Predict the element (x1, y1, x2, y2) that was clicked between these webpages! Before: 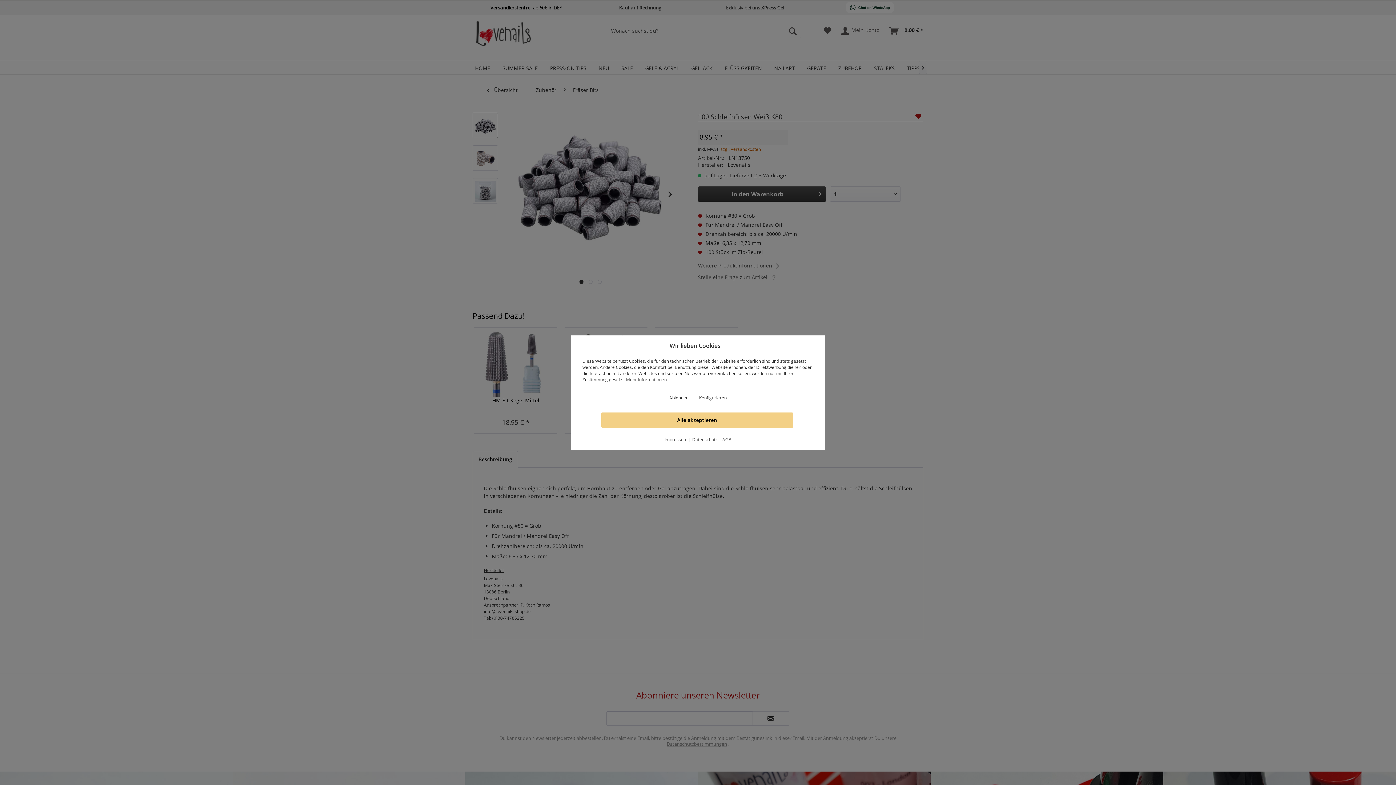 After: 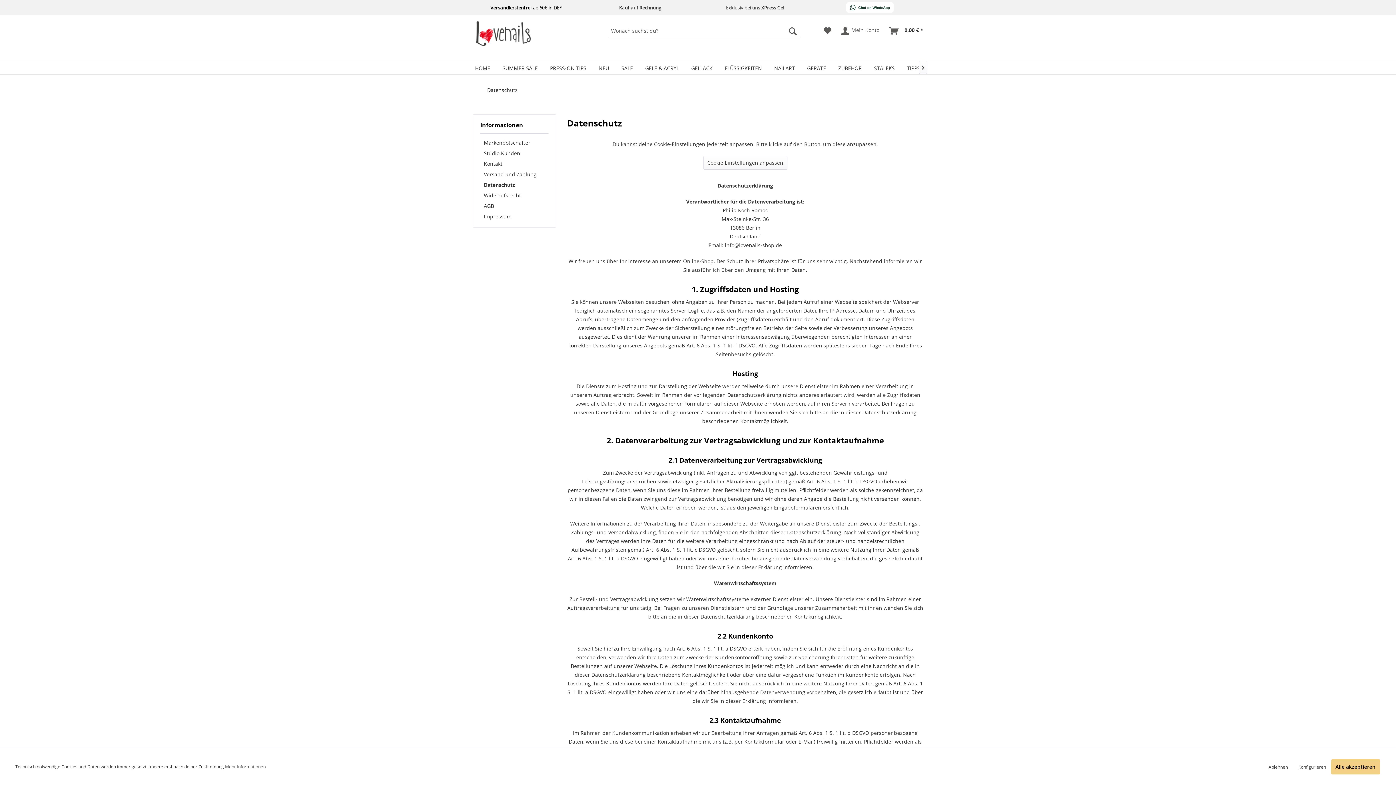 Action: label: Mehr Informationen bbox: (626, 376, 666, 382)